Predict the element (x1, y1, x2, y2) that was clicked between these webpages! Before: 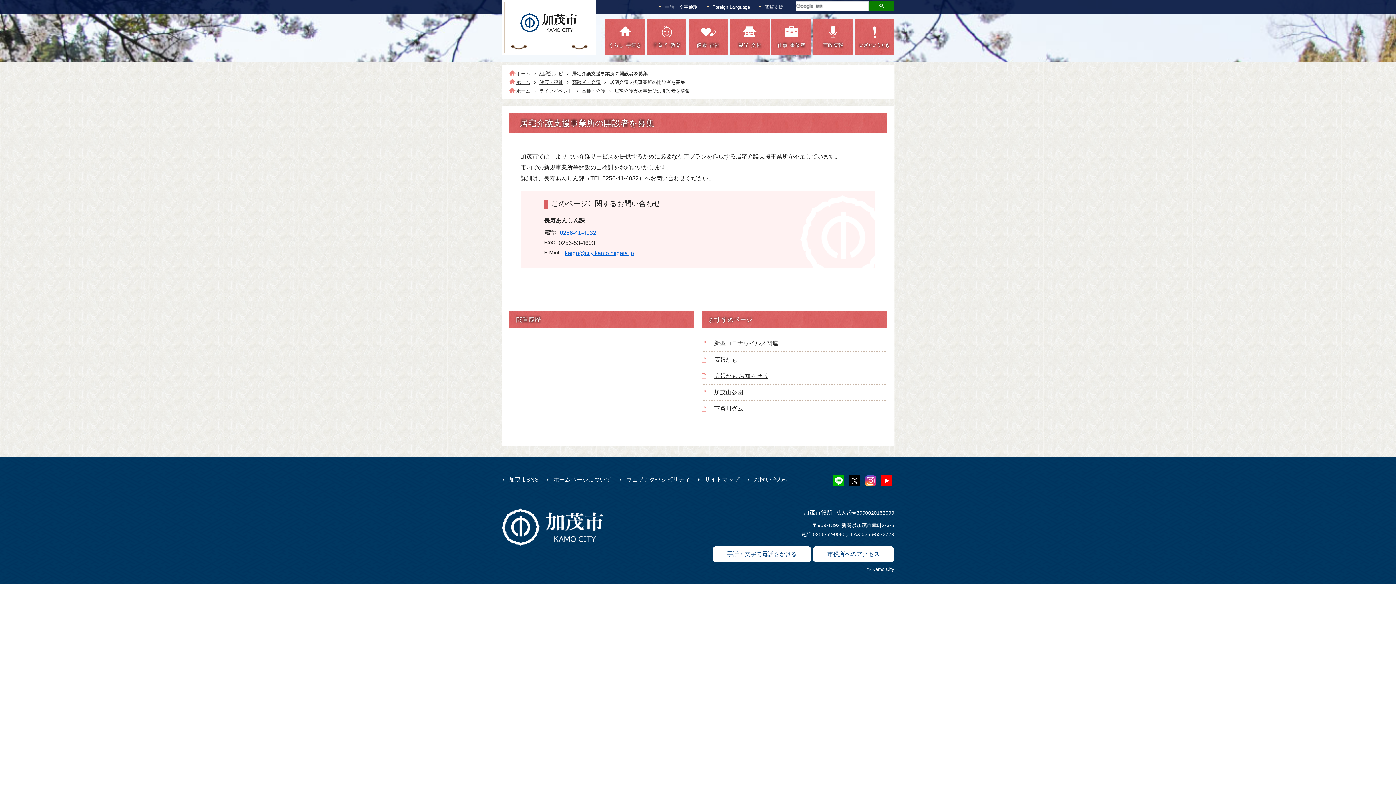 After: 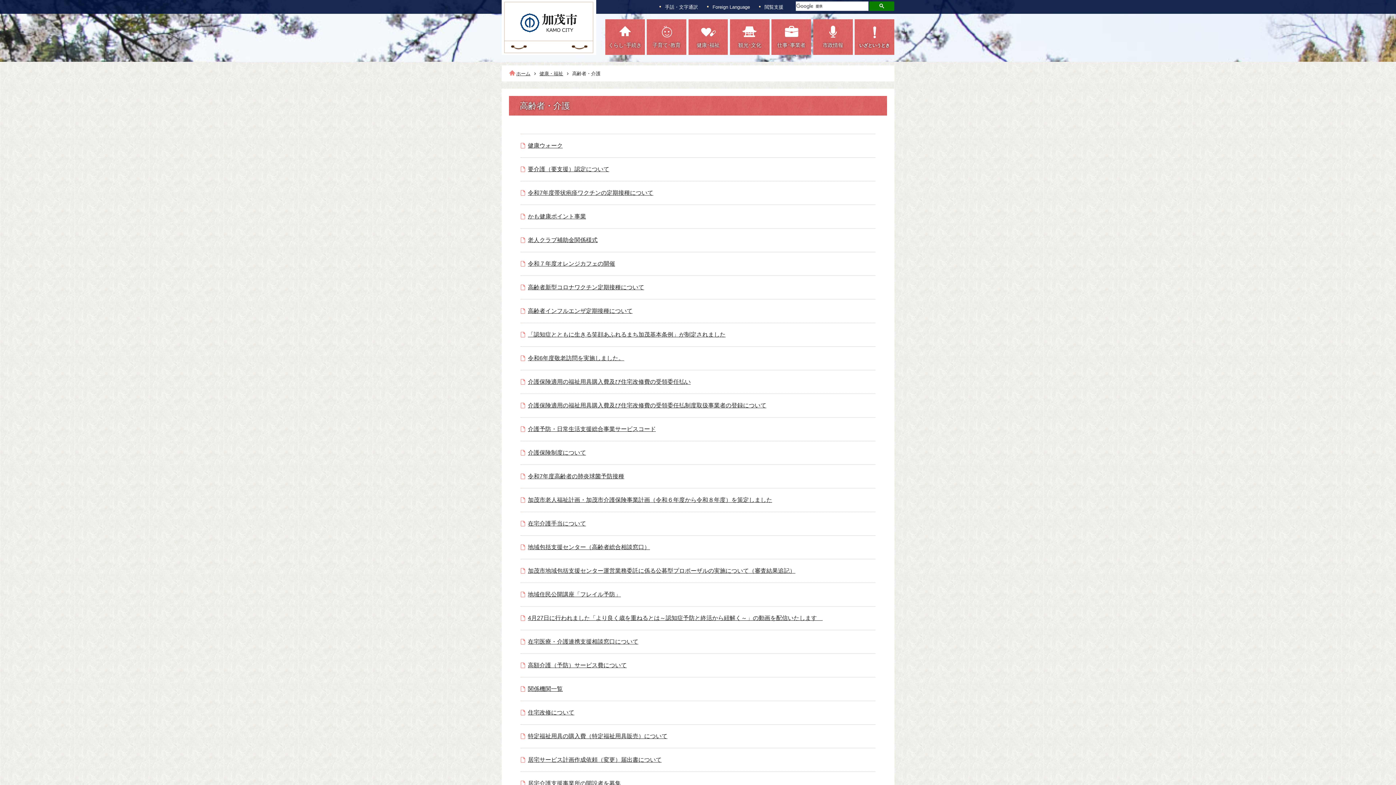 Action: bbox: (572, 79, 600, 85) label: 高齢者・介護